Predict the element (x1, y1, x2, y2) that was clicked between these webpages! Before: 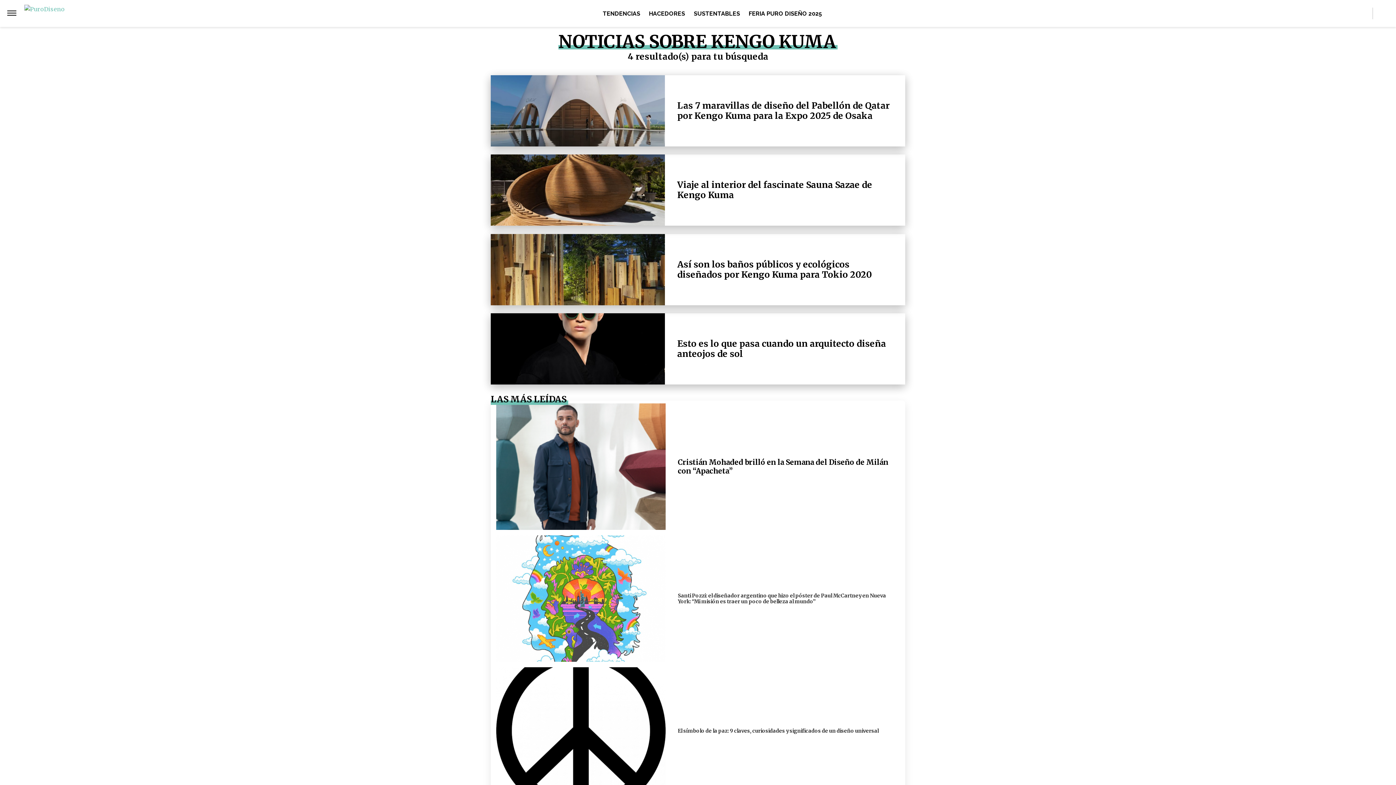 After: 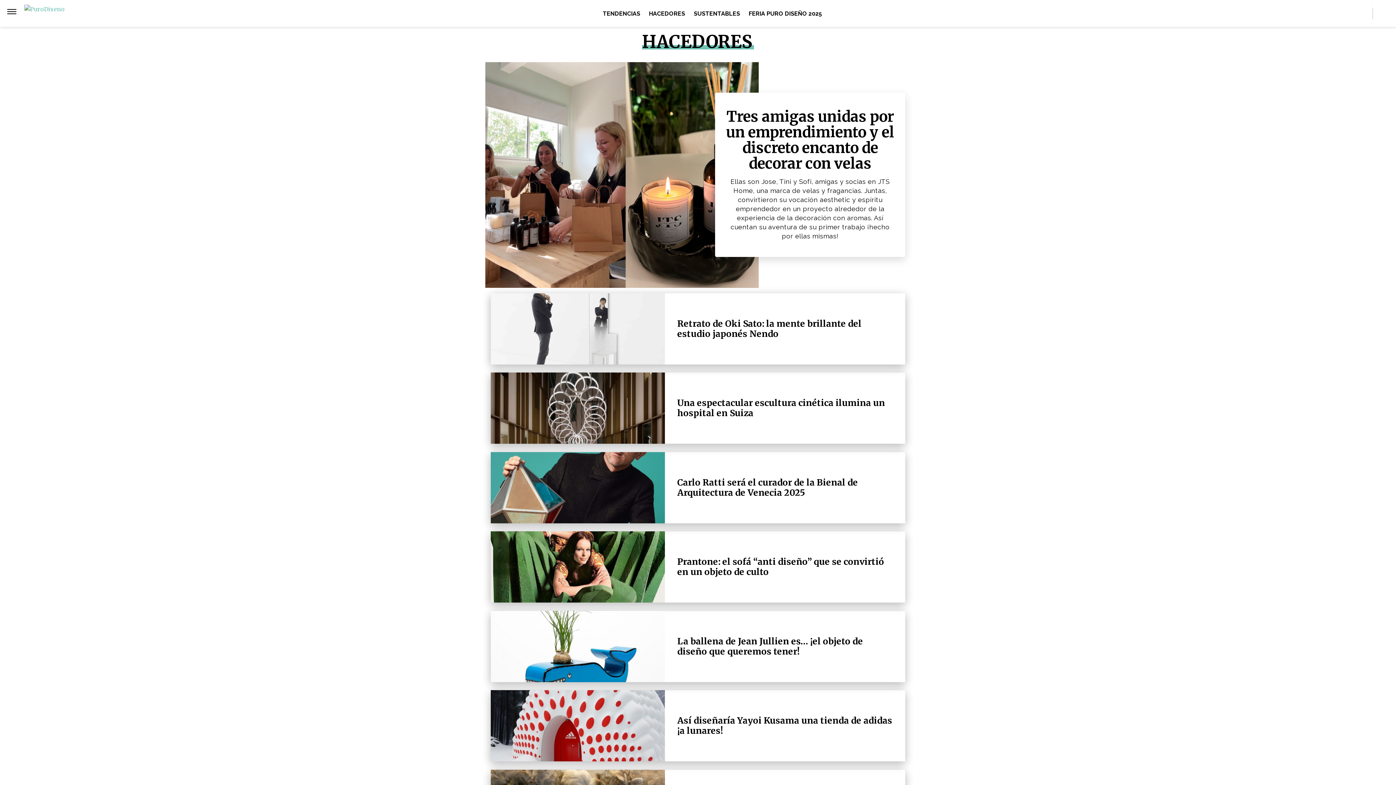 Action: label: HACEDORES bbox: (645, 6, 688, 20)